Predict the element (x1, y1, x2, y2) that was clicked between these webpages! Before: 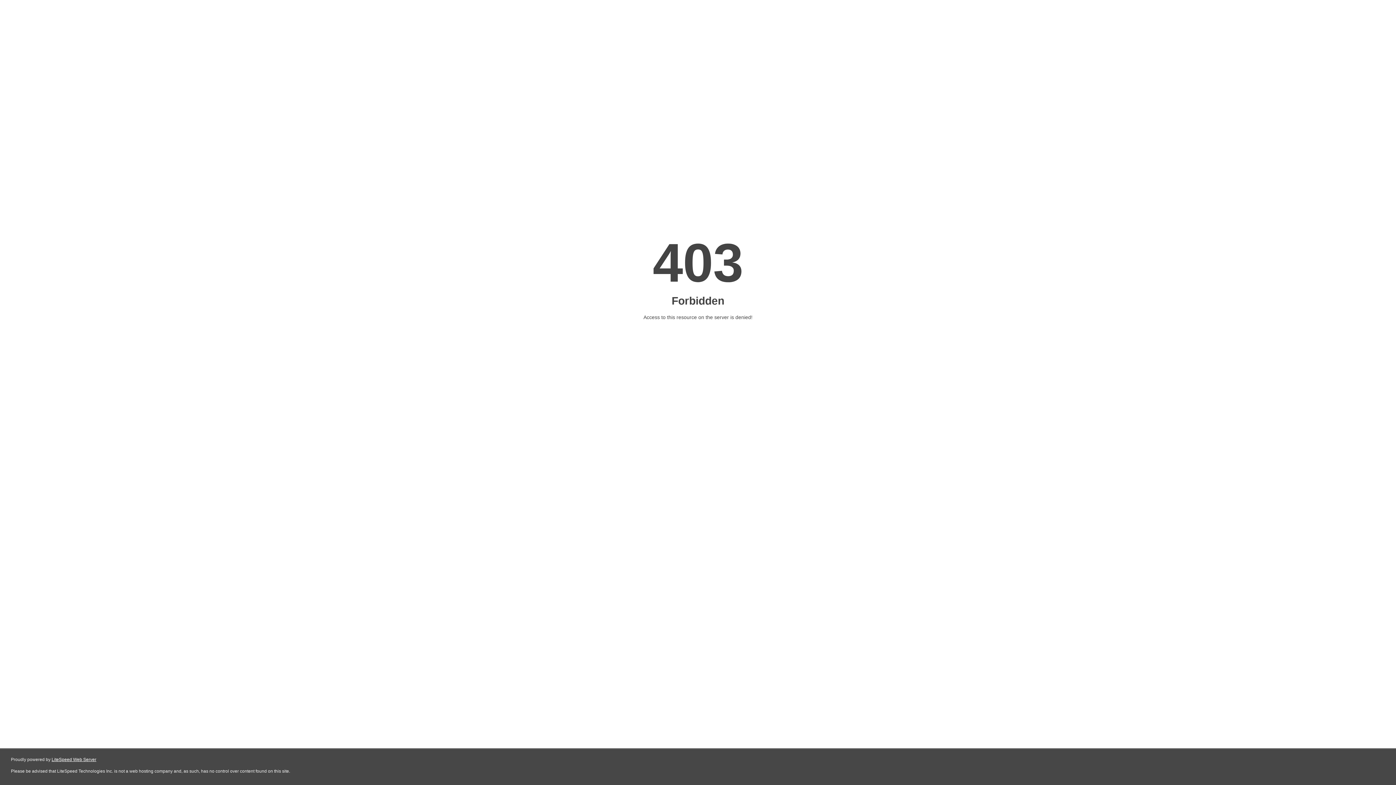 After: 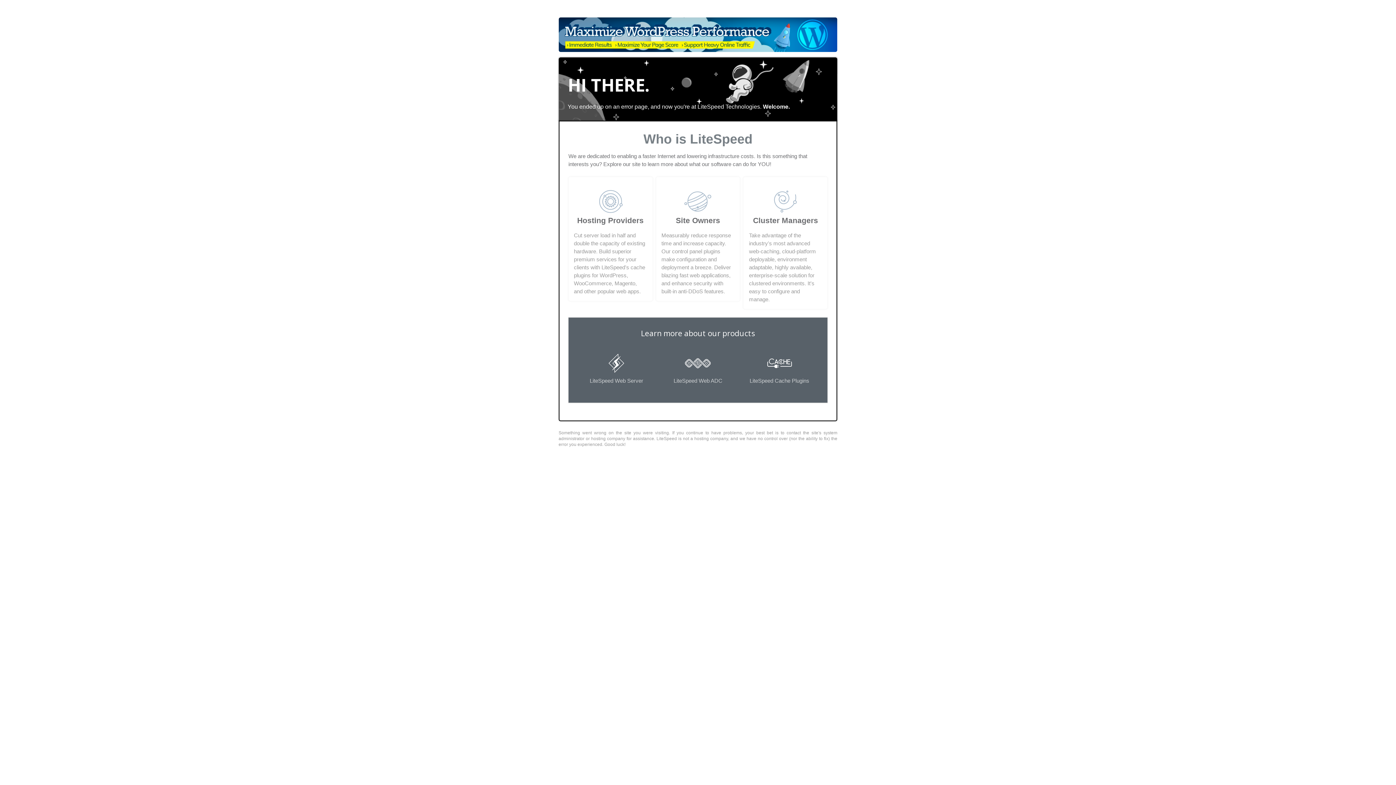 Action: bbox: (51, 757, 96, 762) label: LiteSpeed Web Server